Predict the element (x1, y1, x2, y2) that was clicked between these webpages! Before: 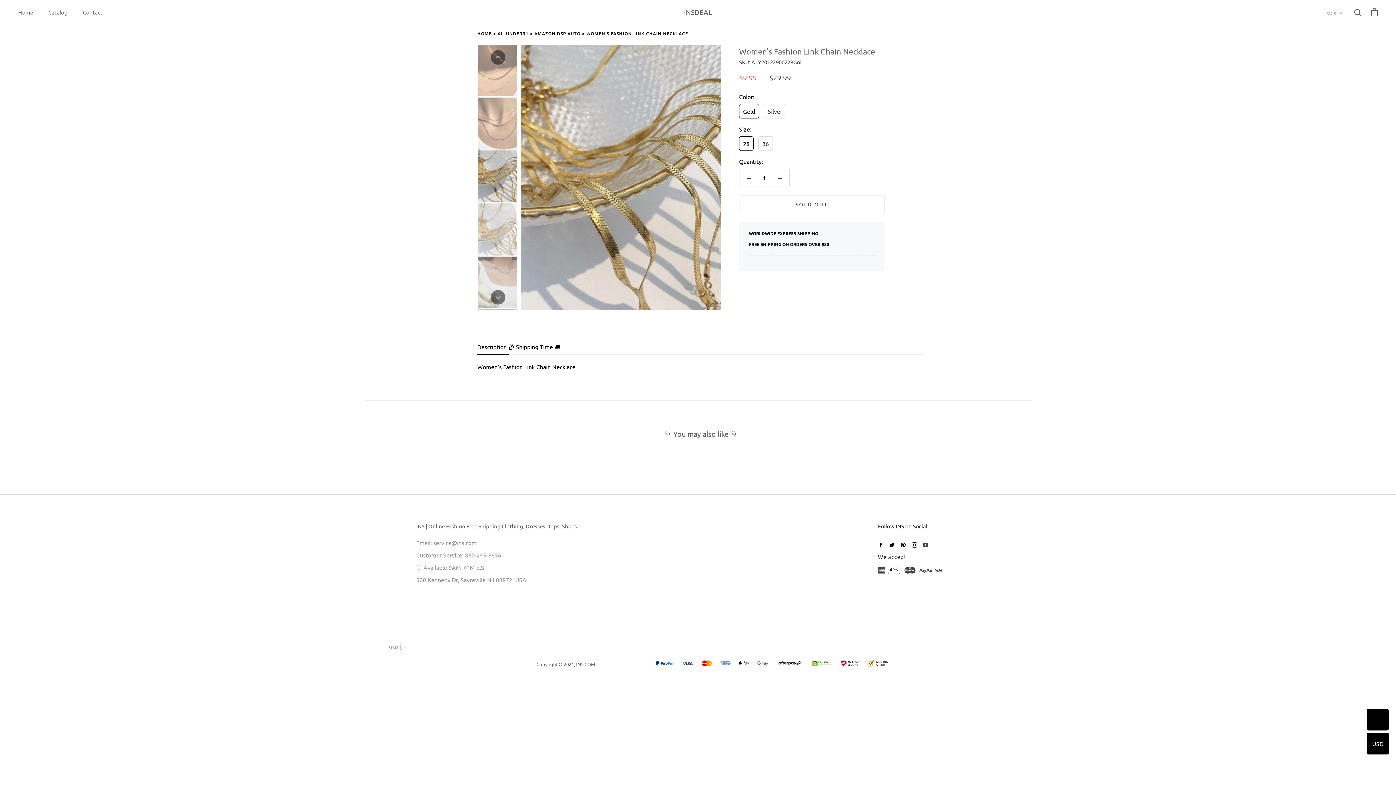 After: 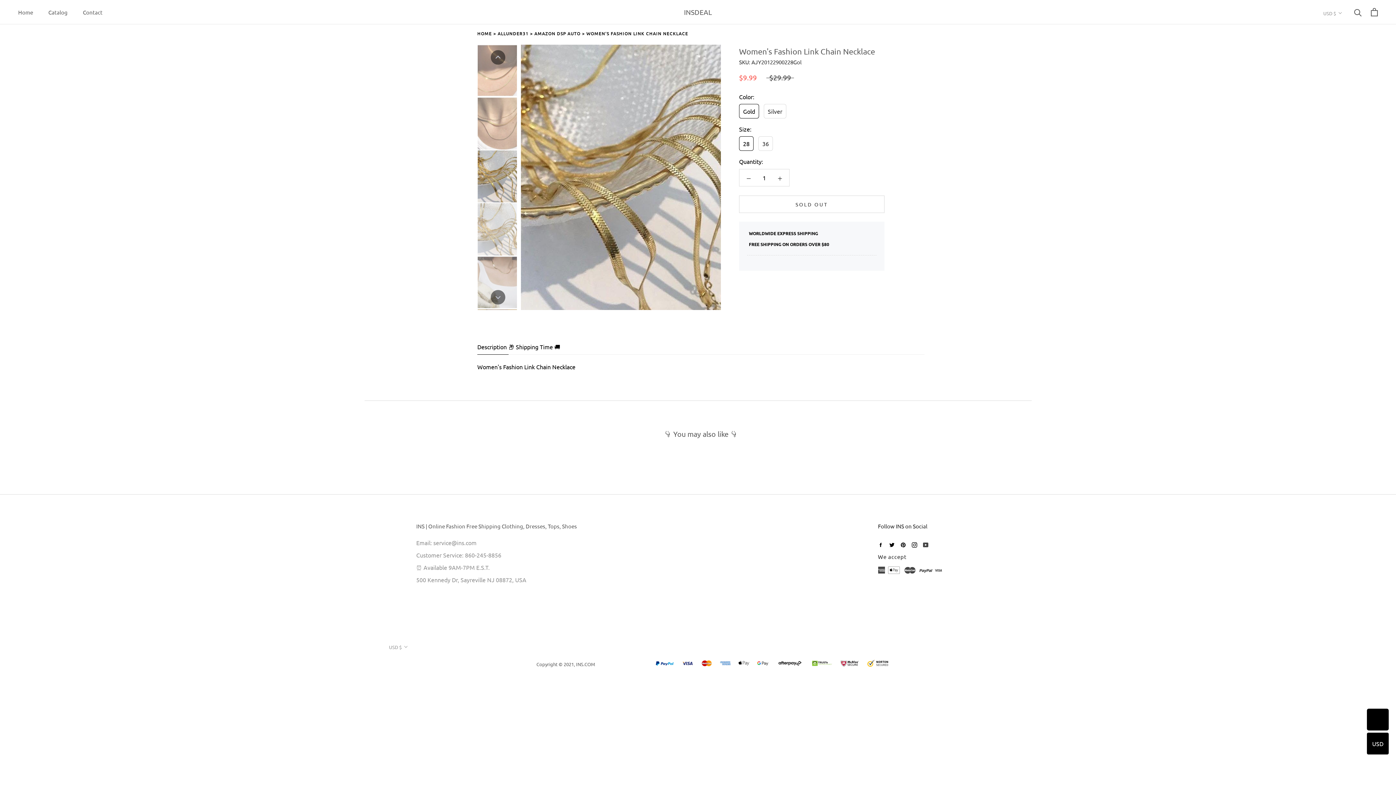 Action: bbox: (897, 538, 909, 552) label: Pinterest